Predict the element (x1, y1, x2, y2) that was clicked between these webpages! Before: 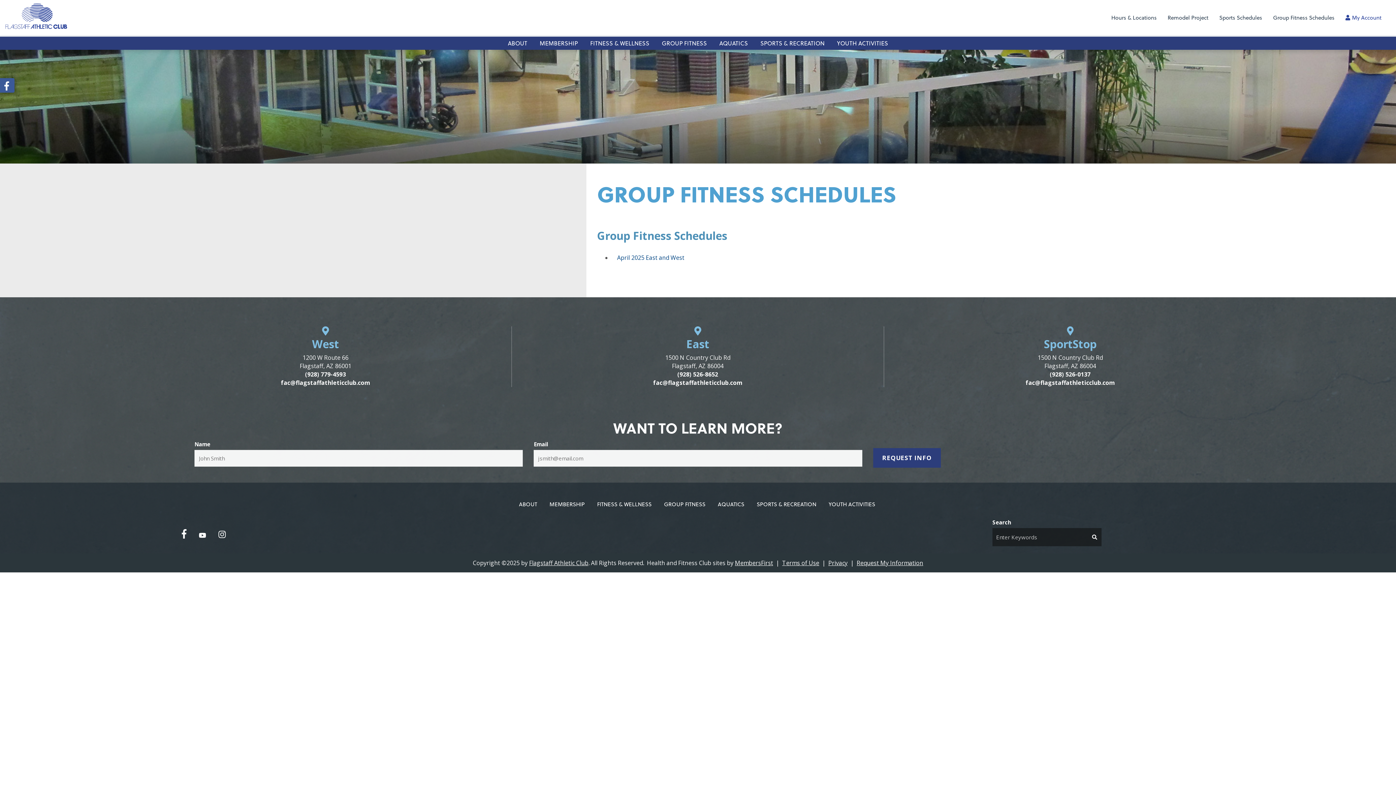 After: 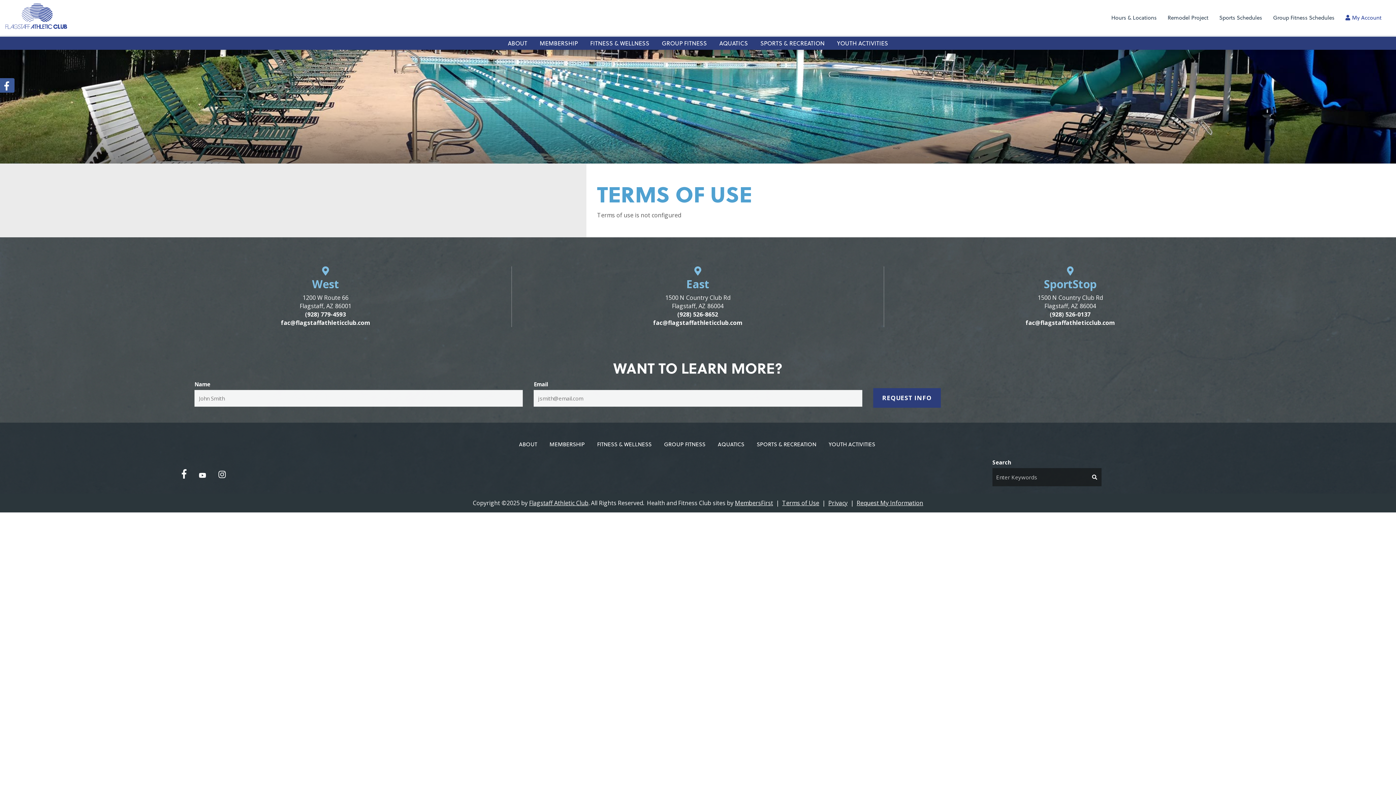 Action: bbox: (782, 559, 819, 567) label: Terms of Use